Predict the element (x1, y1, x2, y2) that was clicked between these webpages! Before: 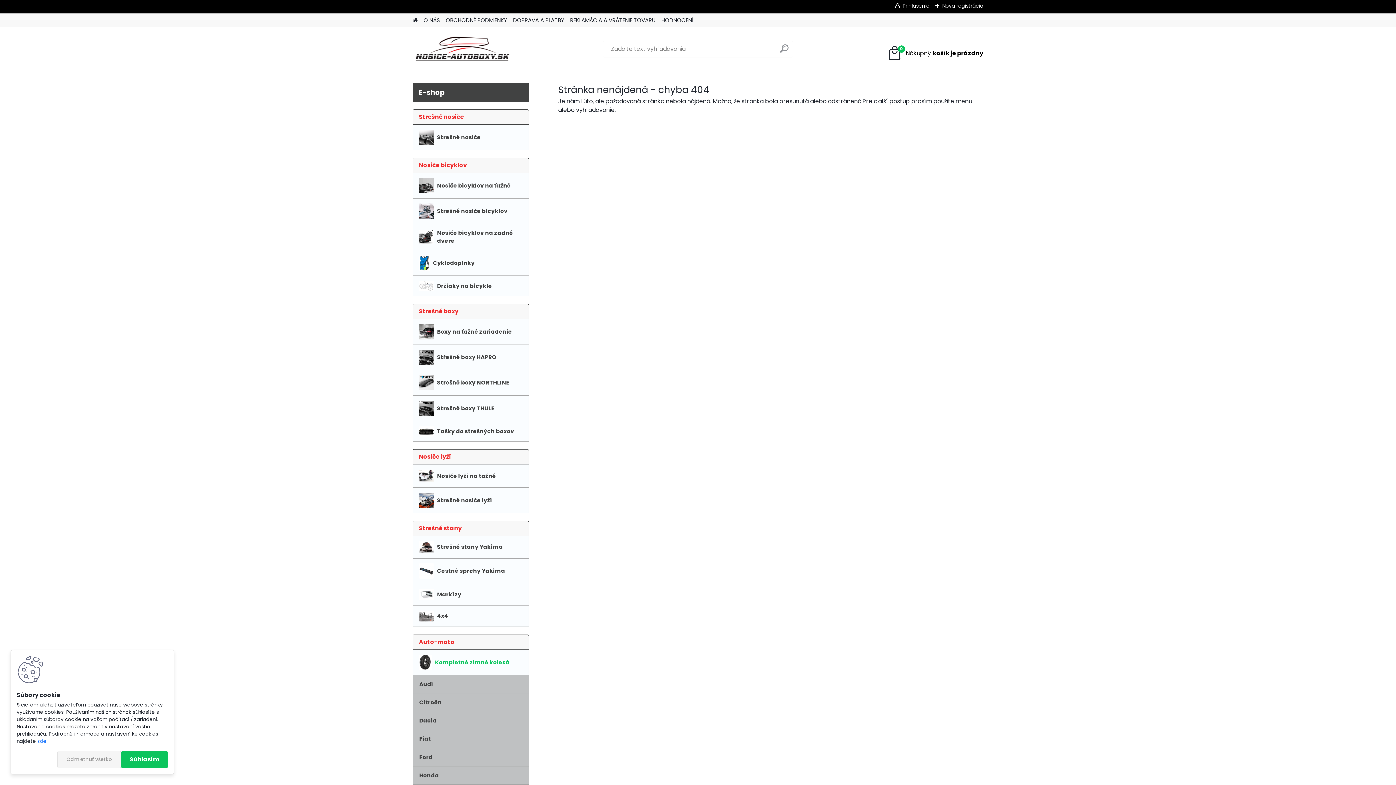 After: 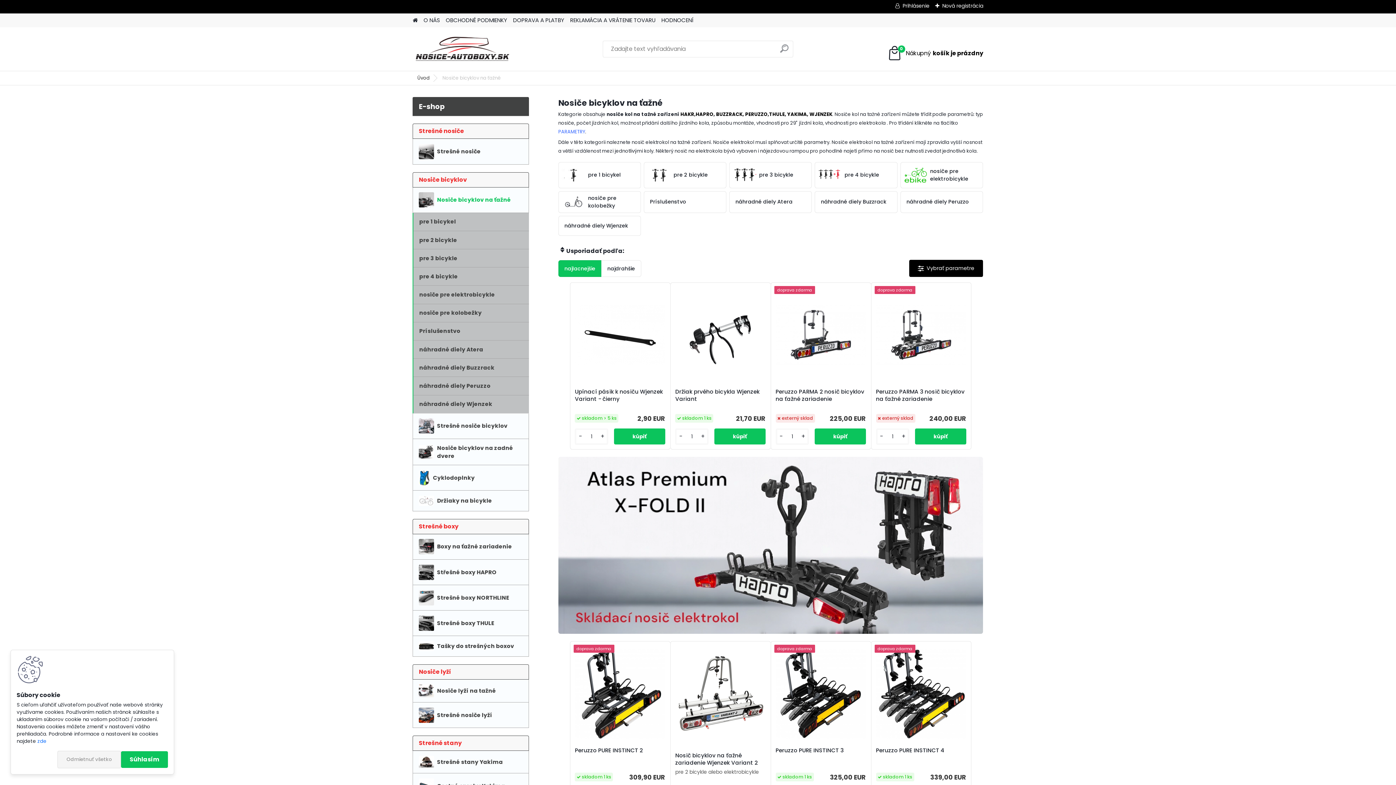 Action: label: Nosiče bicyklov na ťažné bbox: (412, 173, 529, 198)